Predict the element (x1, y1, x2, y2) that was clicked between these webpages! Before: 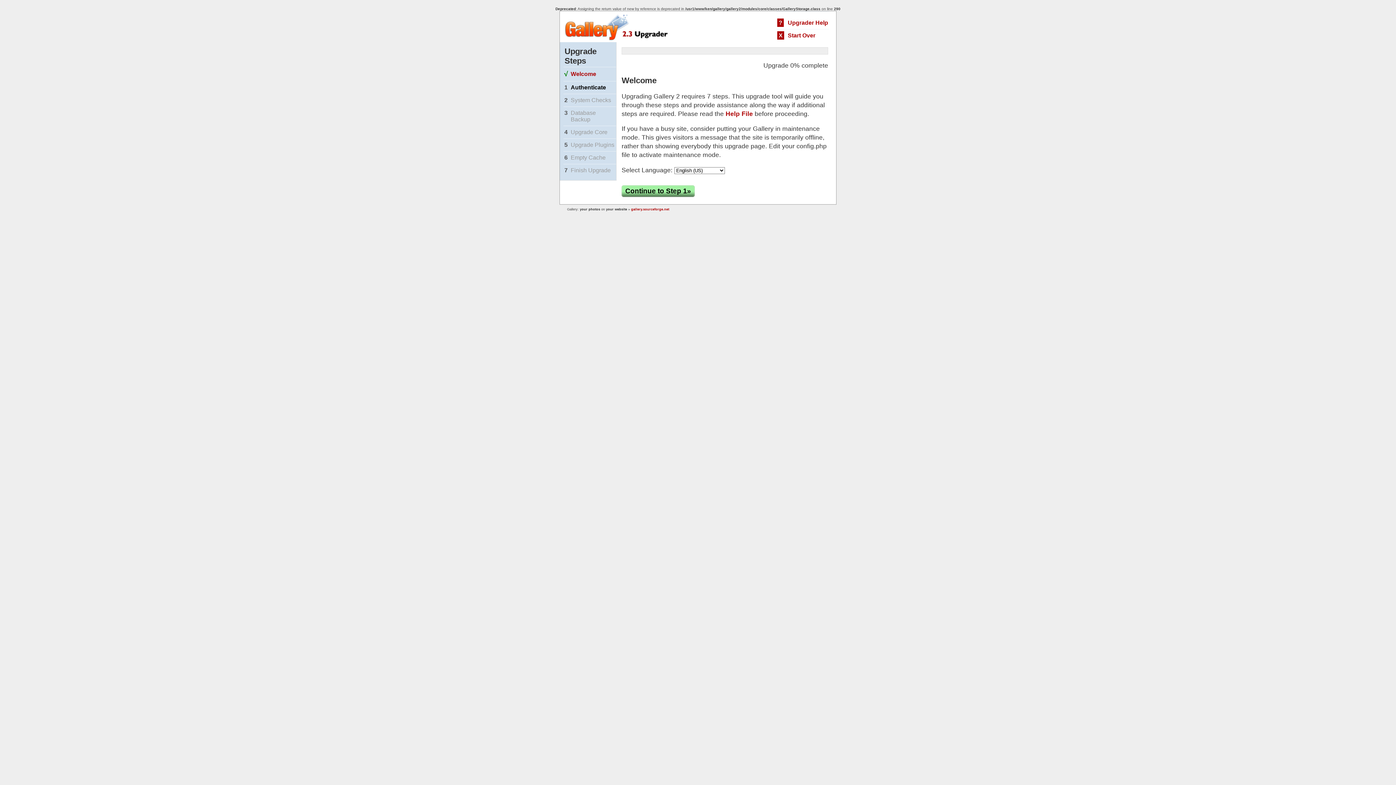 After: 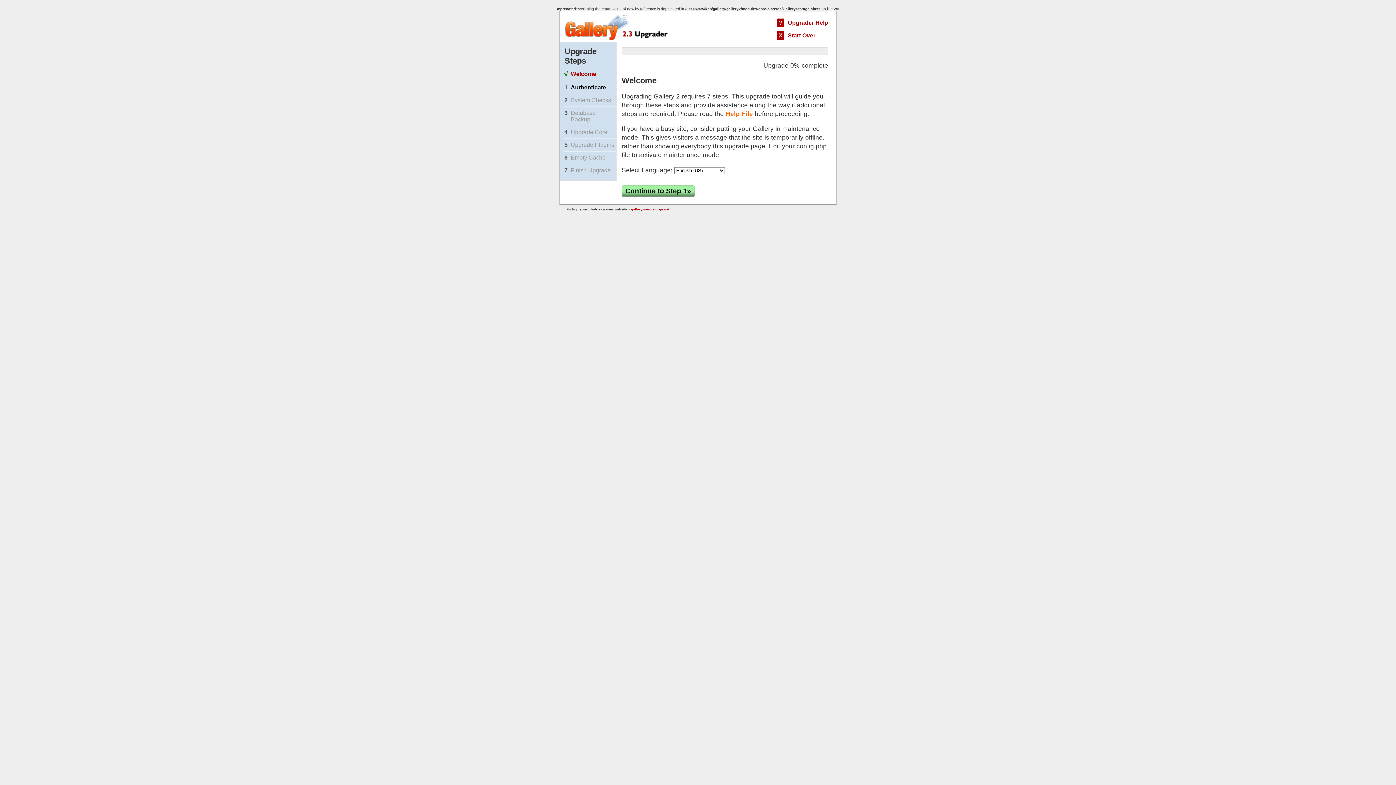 Action: bbox: (725, 110, 753, 117) label: Help File